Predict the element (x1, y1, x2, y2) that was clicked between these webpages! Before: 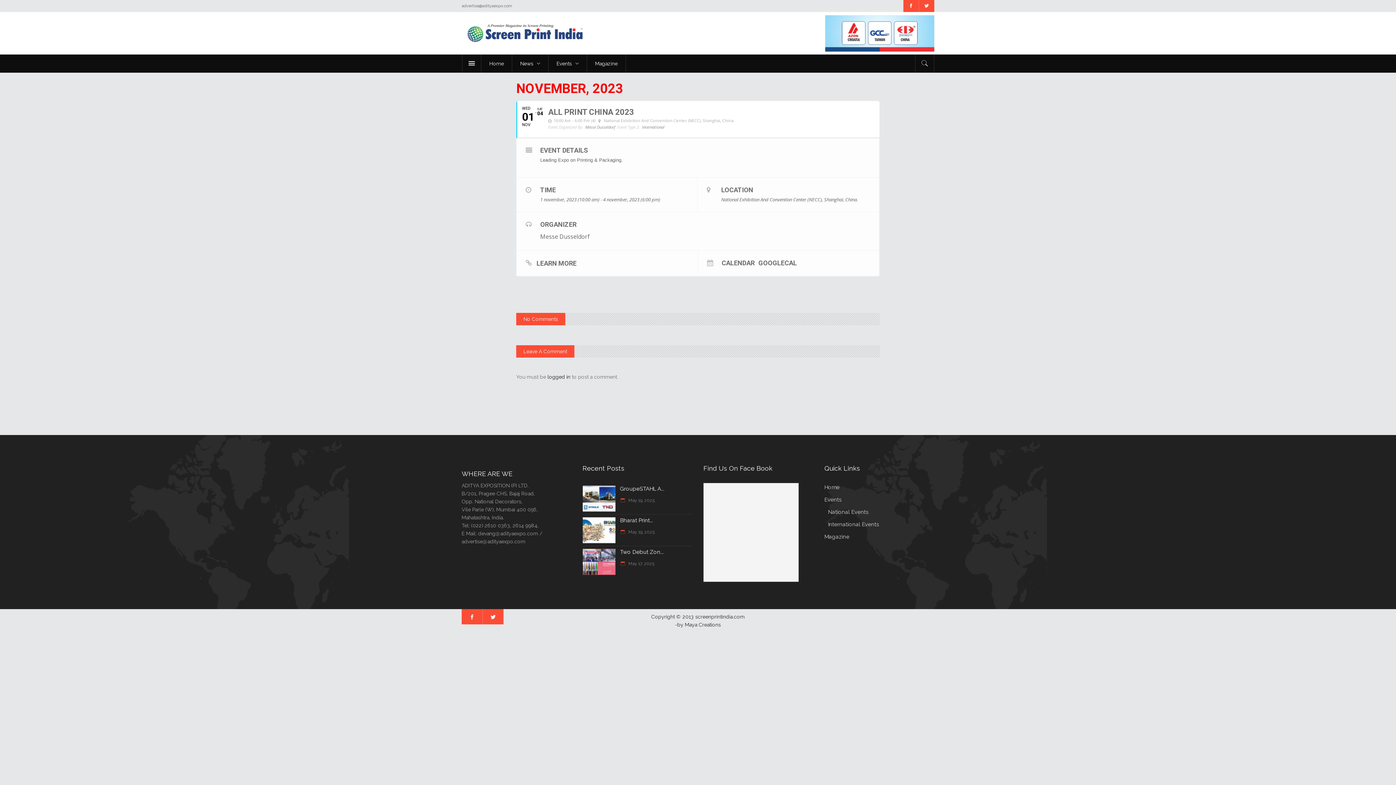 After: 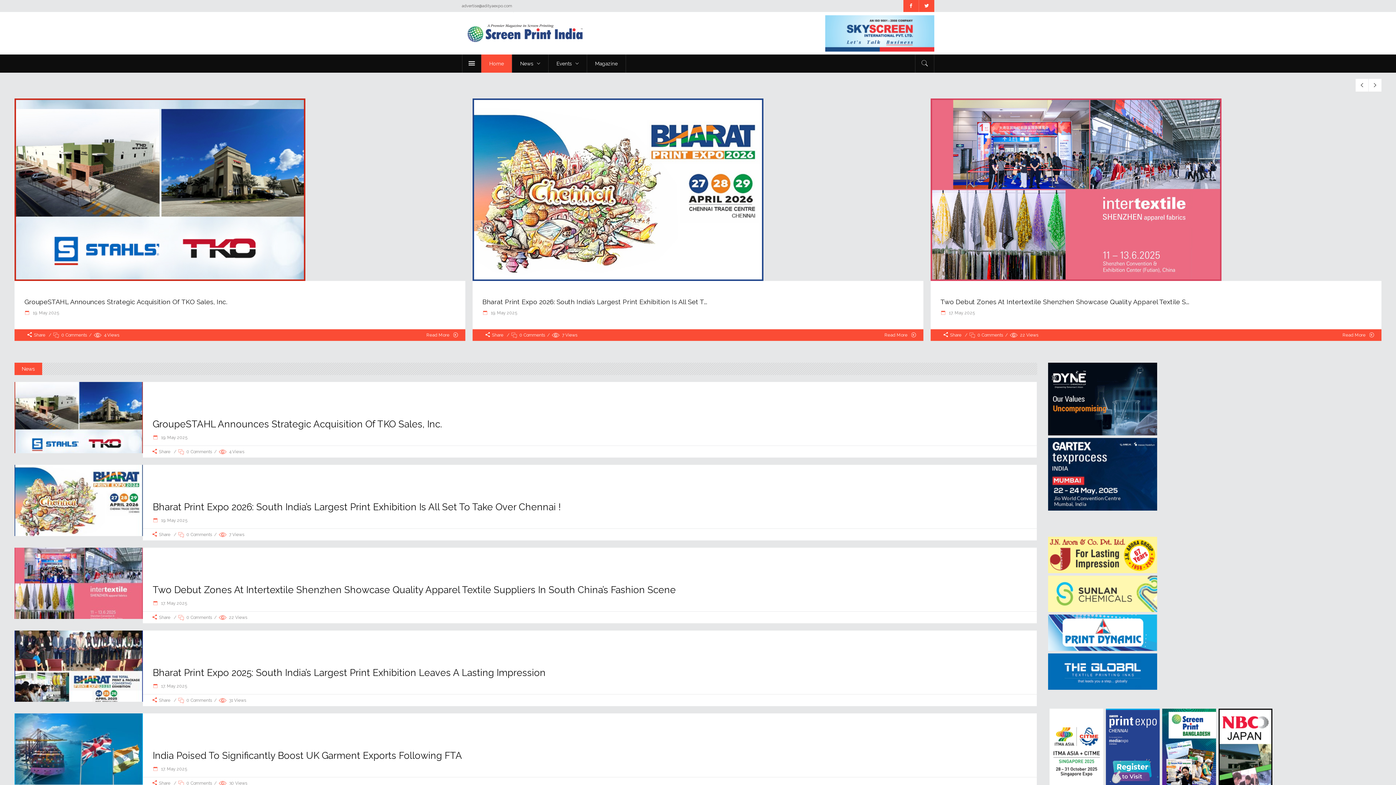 Action: bbox: (481, 54, 512, 72) label: Home